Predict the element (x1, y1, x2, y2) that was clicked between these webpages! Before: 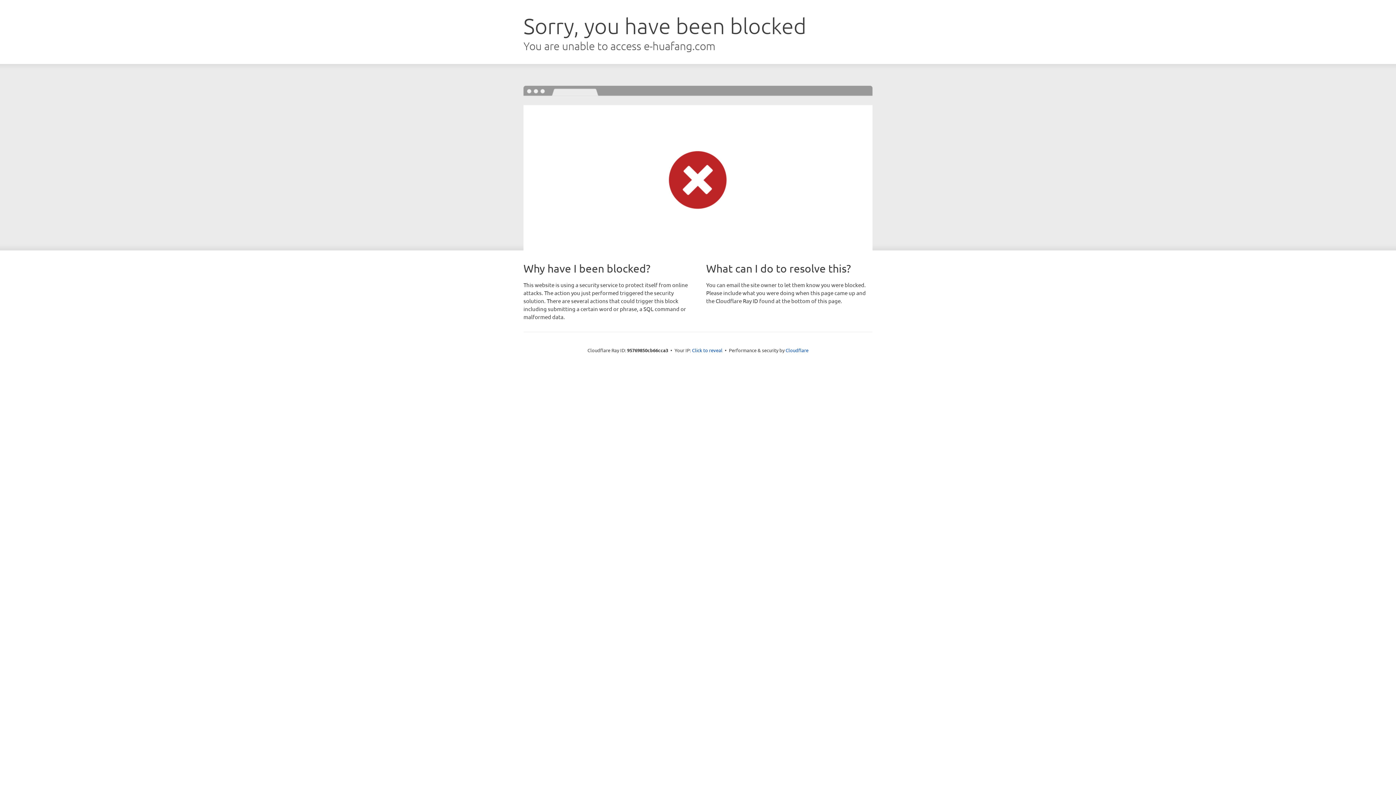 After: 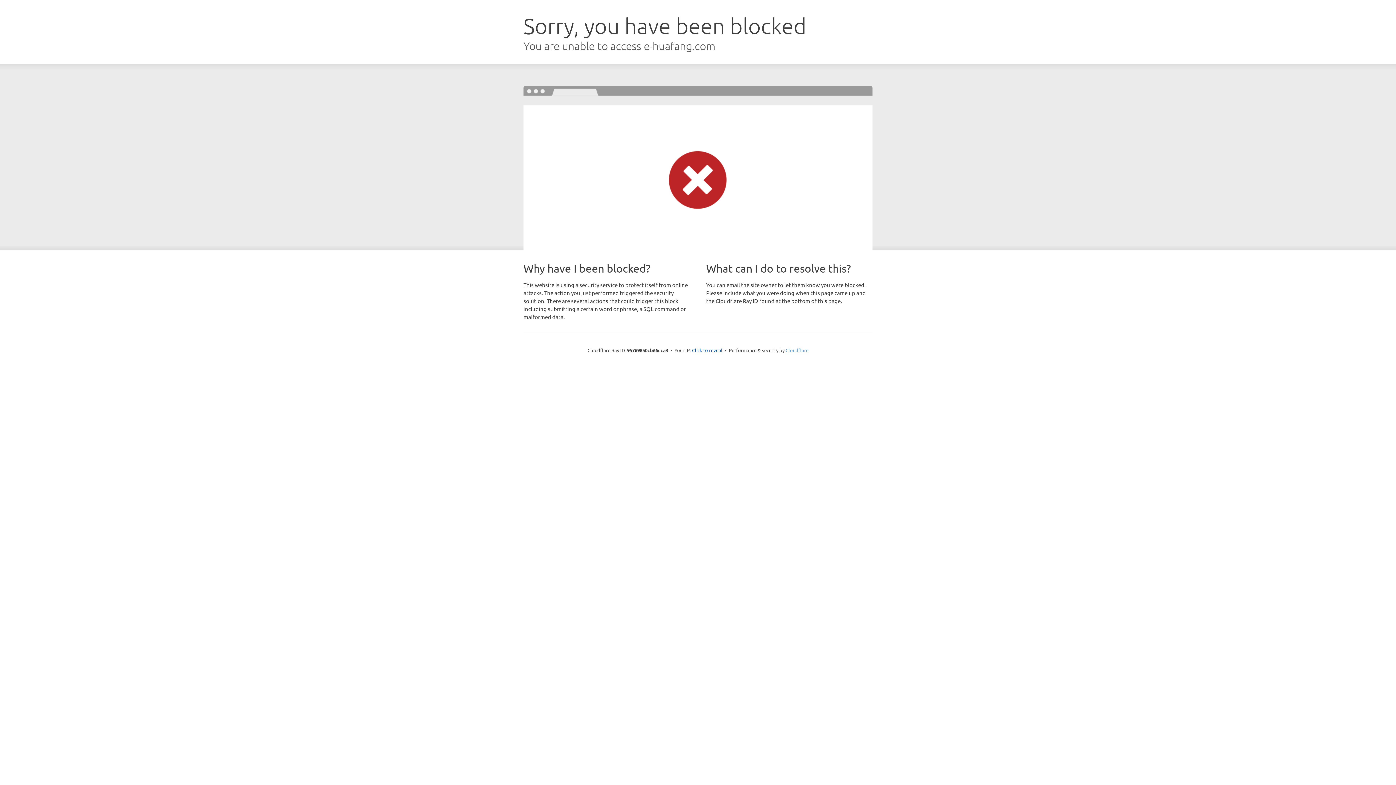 Action: bbox: (785, 347, 808, 353) label: Cloudflare